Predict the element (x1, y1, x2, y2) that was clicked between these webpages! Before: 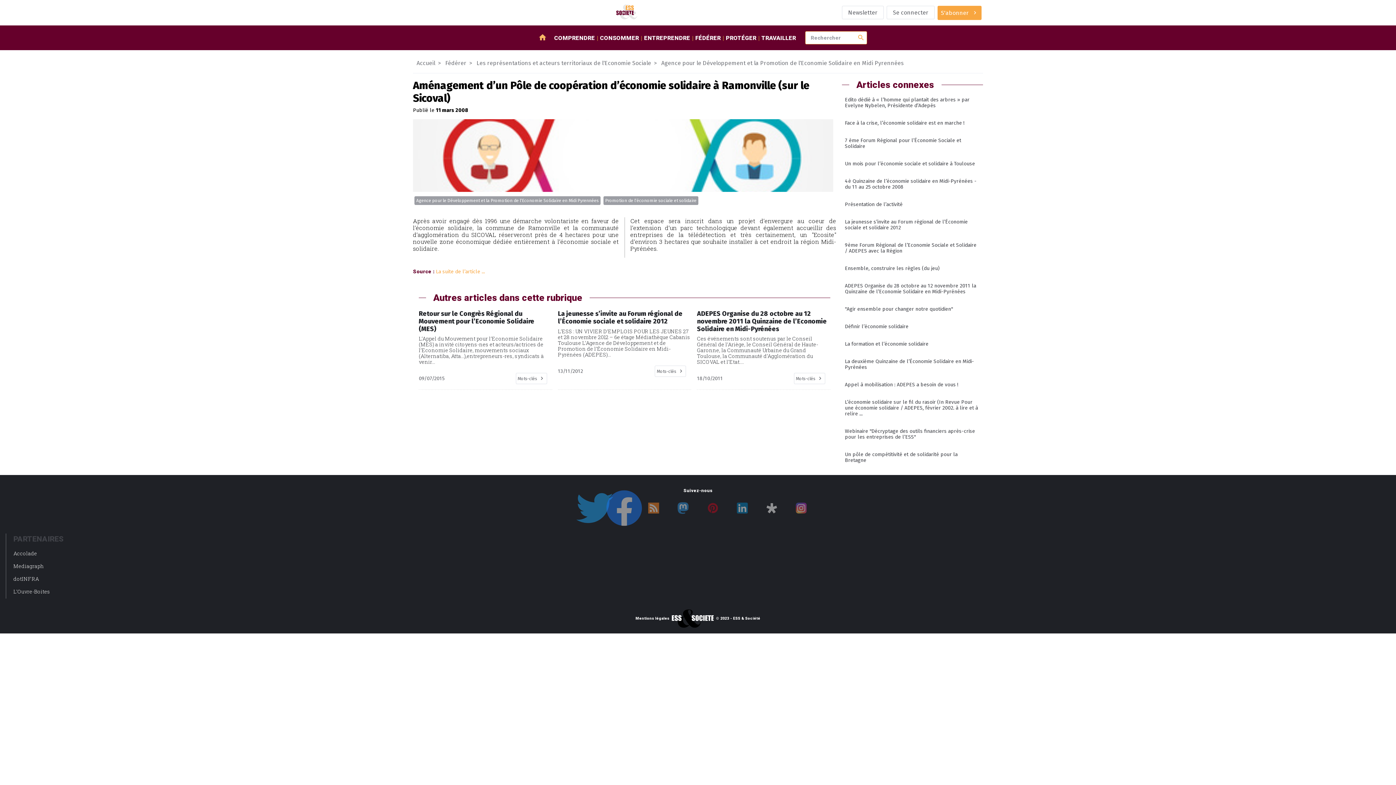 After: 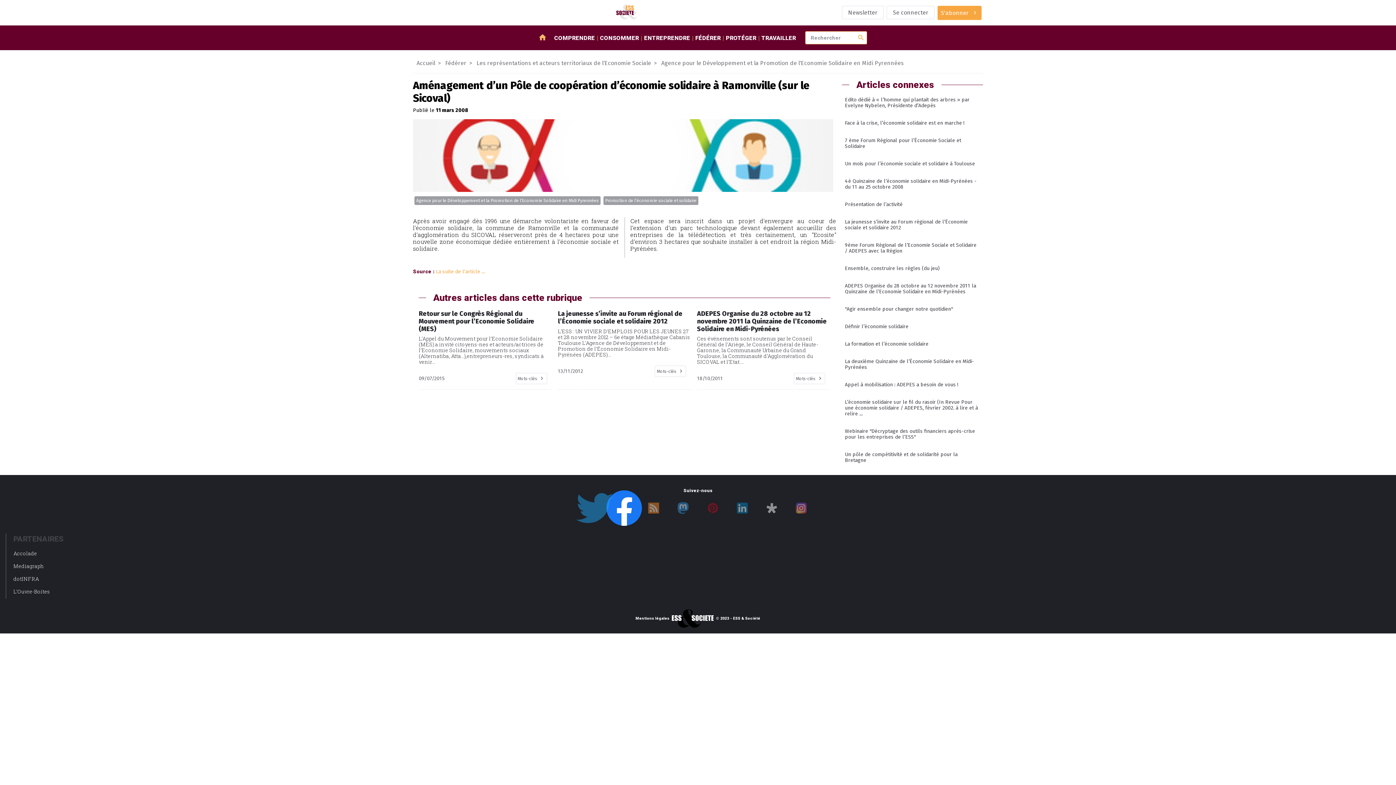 Action: bbox: (609, 497, 638, 519)